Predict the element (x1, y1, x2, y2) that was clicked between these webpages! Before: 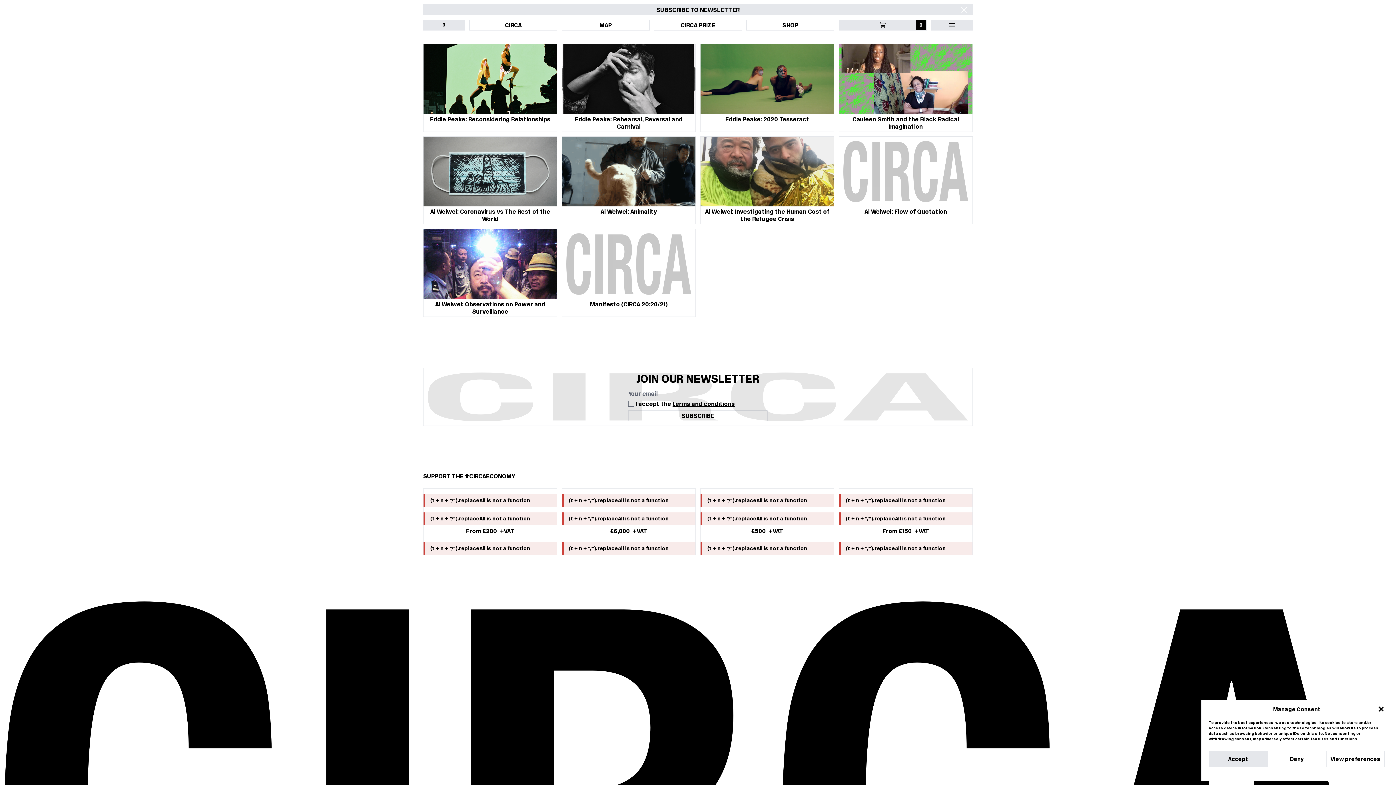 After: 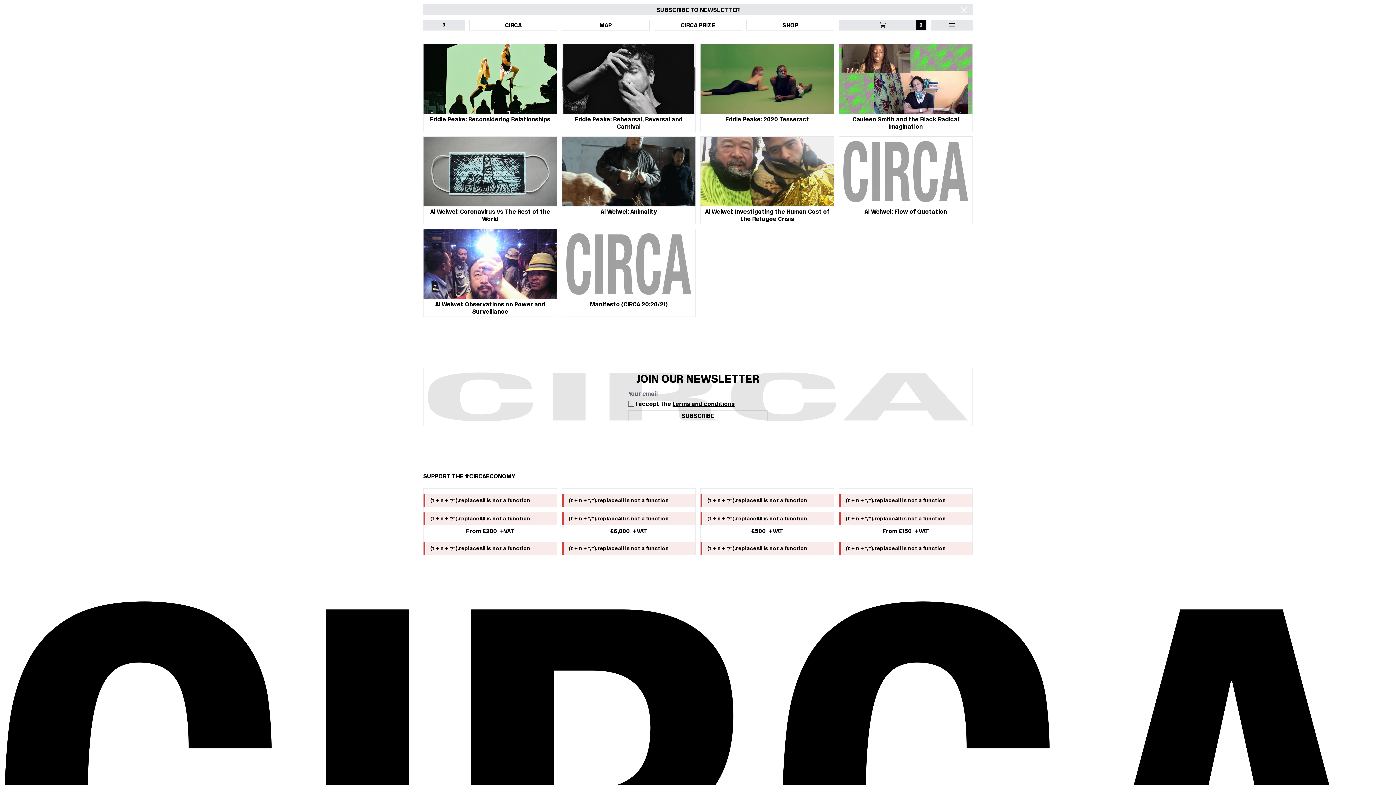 Action: bbox: (1209, 751, 1267, 767) label: Accept